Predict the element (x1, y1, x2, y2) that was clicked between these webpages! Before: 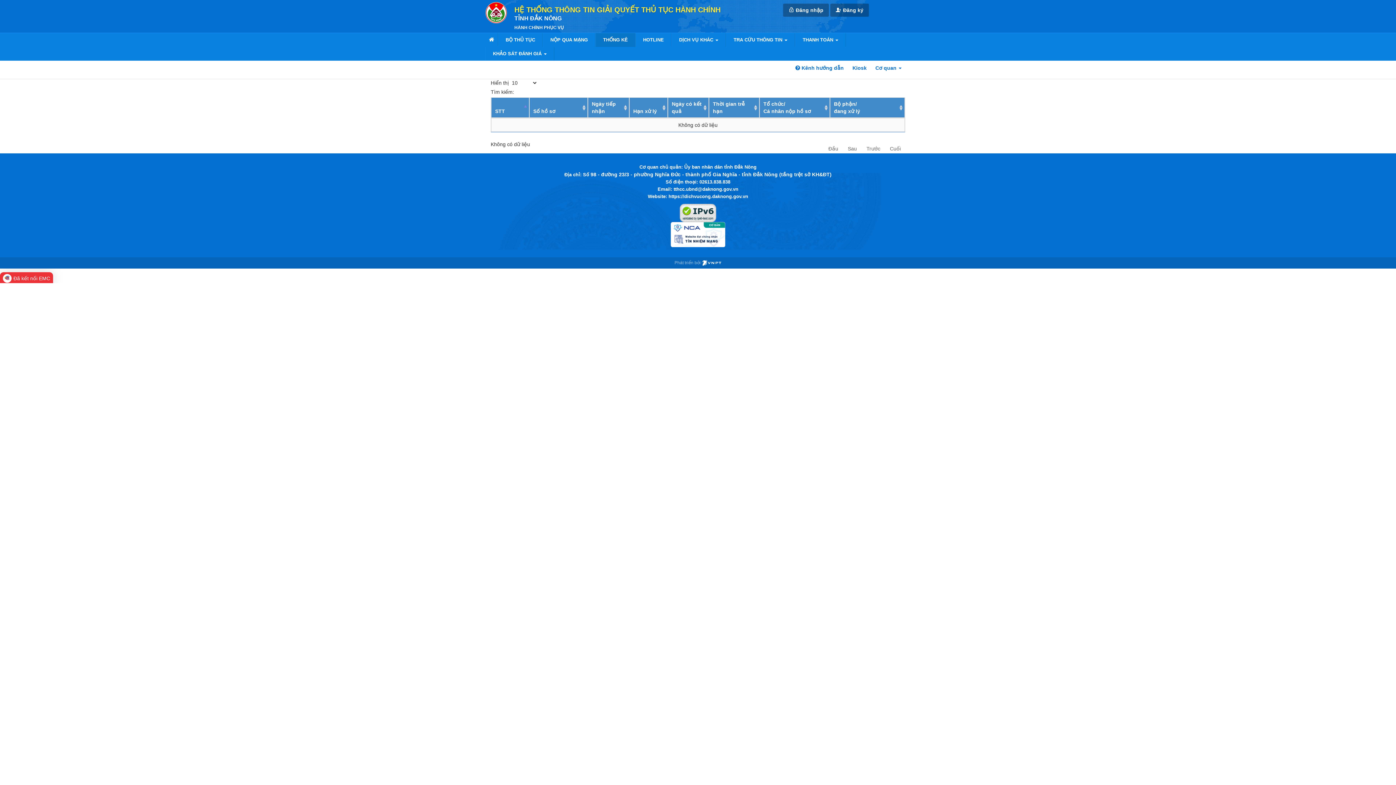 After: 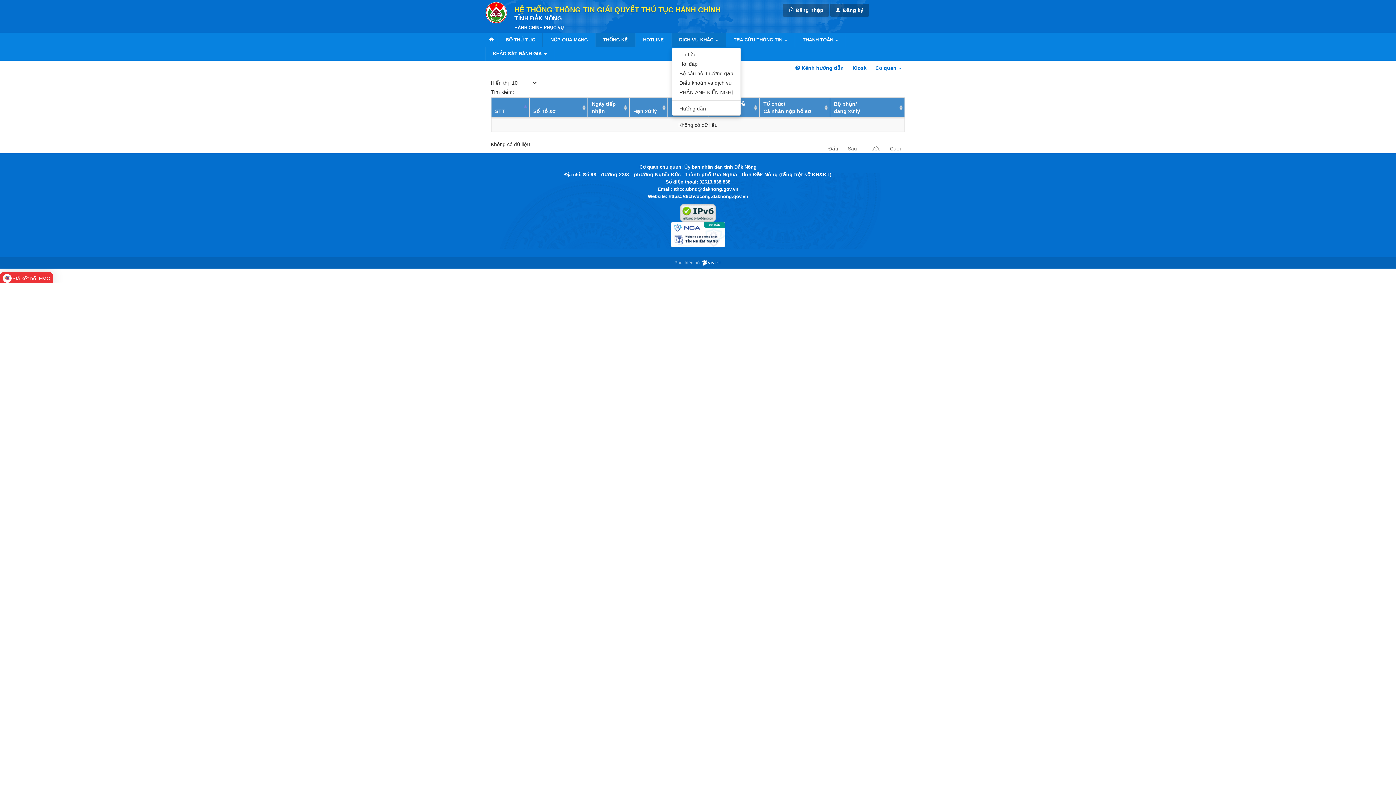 Action: label: DỊCH VỤ KHÁC  bbox: (672, 33, 725, 46)